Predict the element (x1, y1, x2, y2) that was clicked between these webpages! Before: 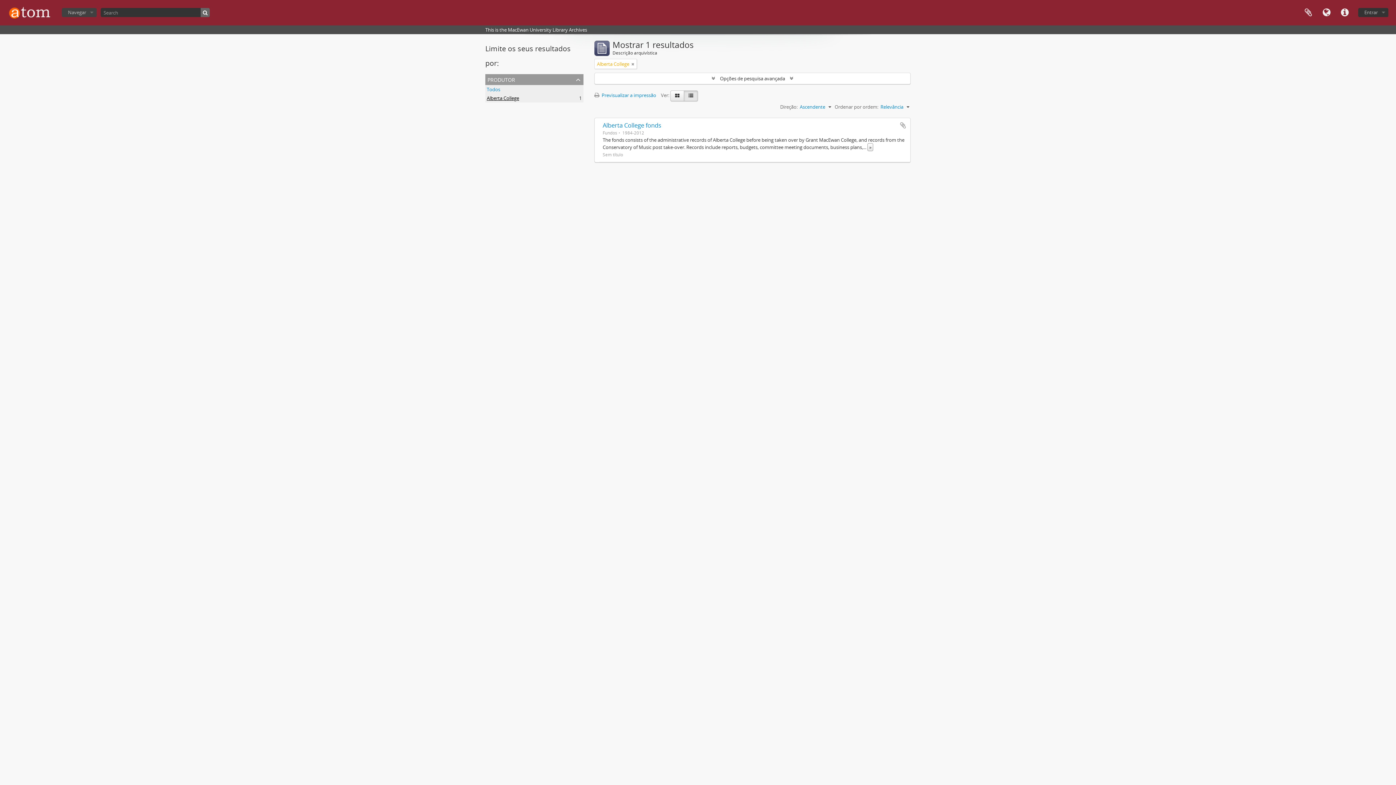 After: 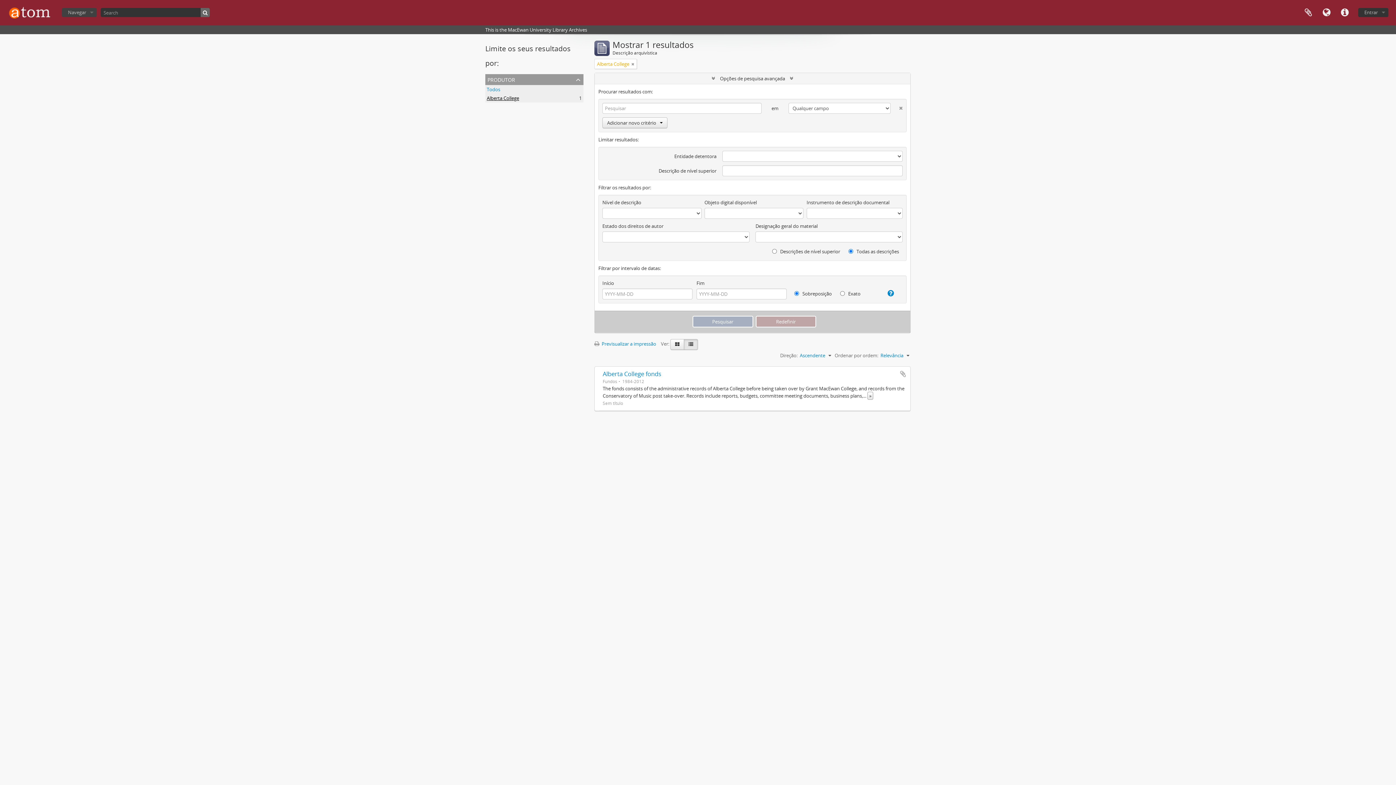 Action: label:  Opções de pesquisa avançada  bbox: (594, 73, 910, 84)